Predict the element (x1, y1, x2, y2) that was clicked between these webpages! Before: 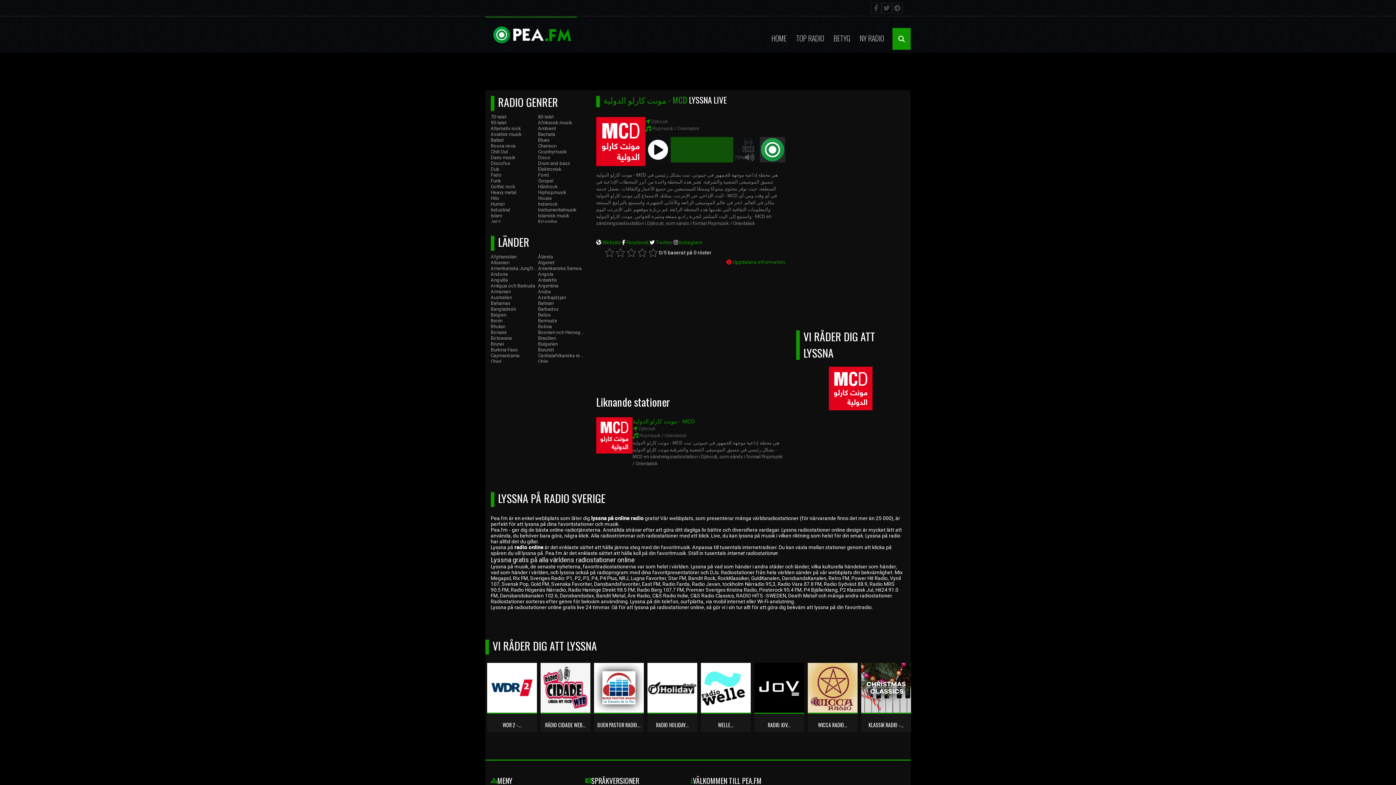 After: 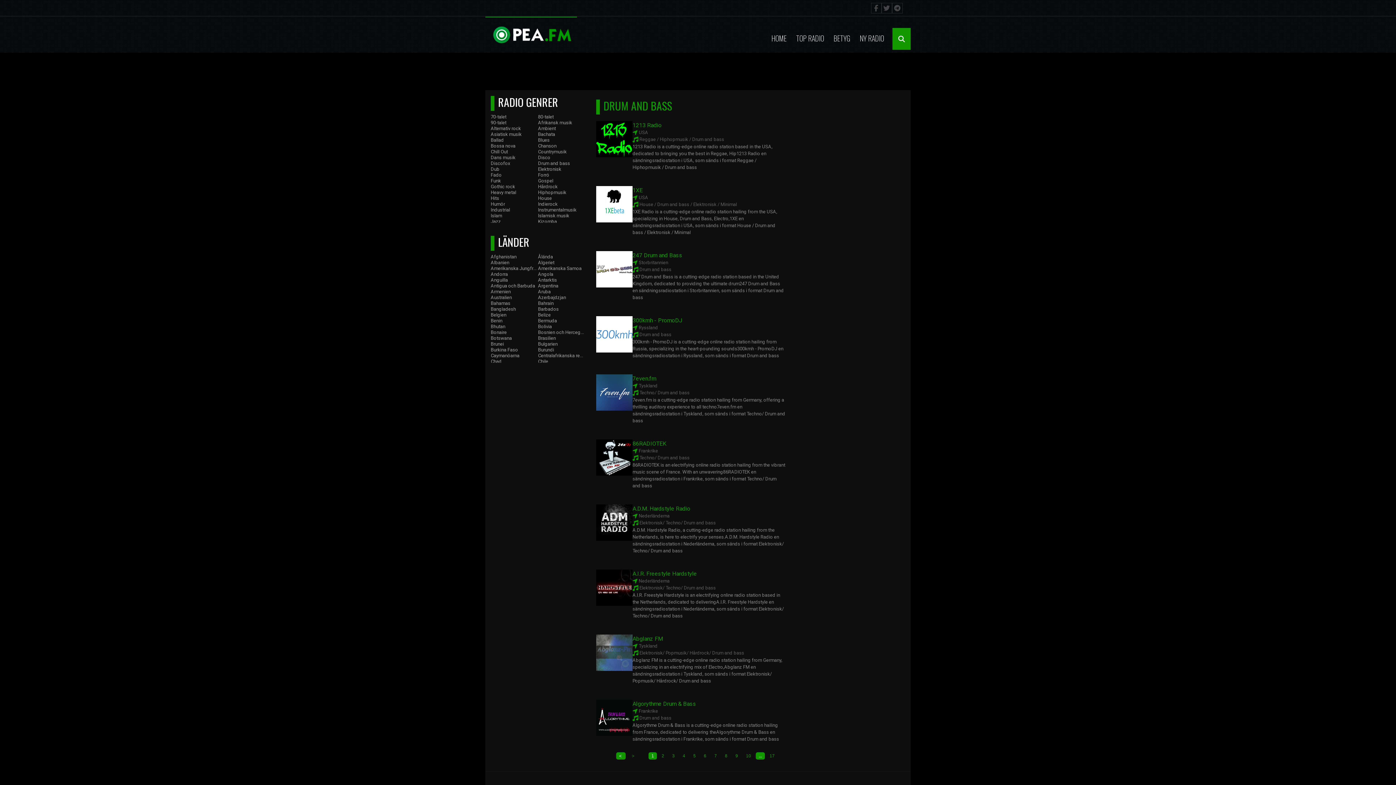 Action: label: Drum and bass bbox: (538, 160, 570, 166)